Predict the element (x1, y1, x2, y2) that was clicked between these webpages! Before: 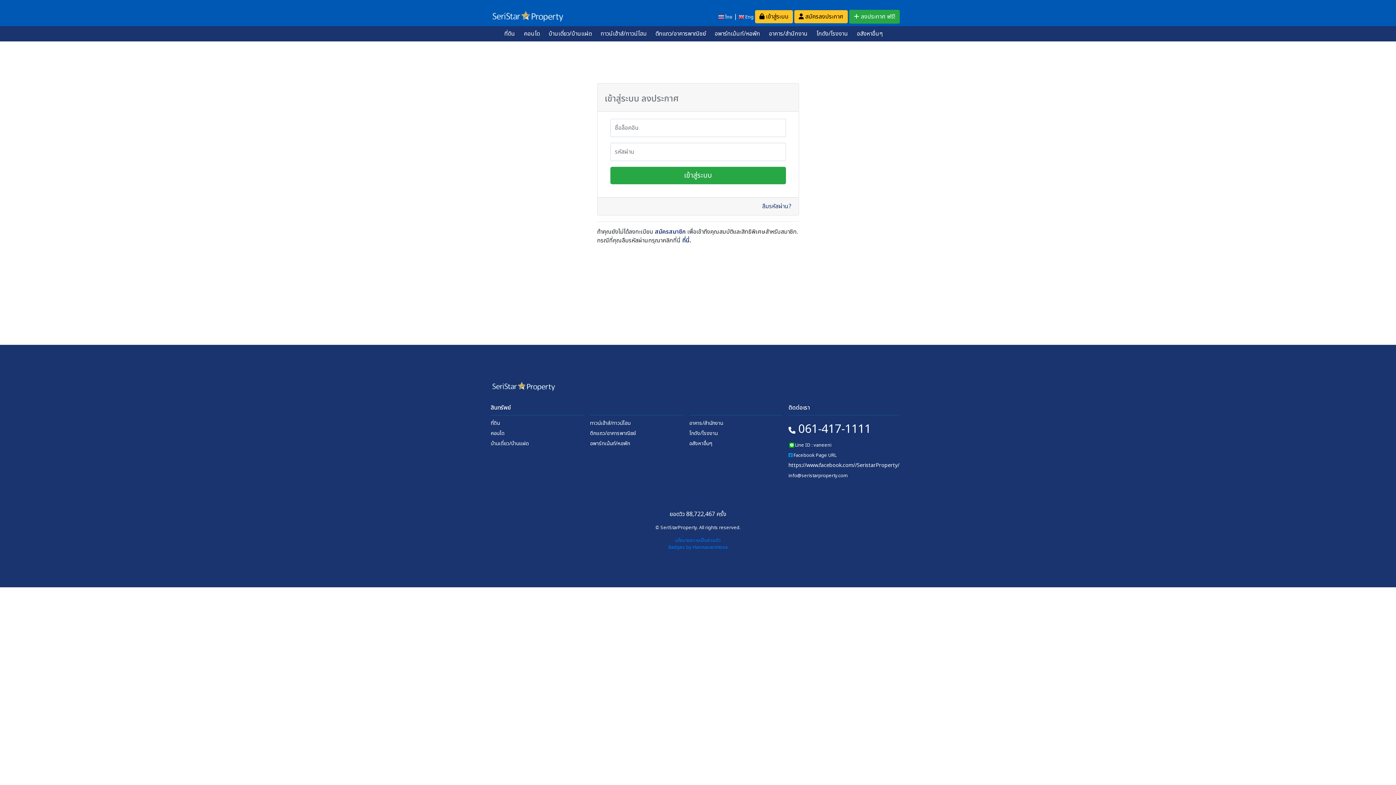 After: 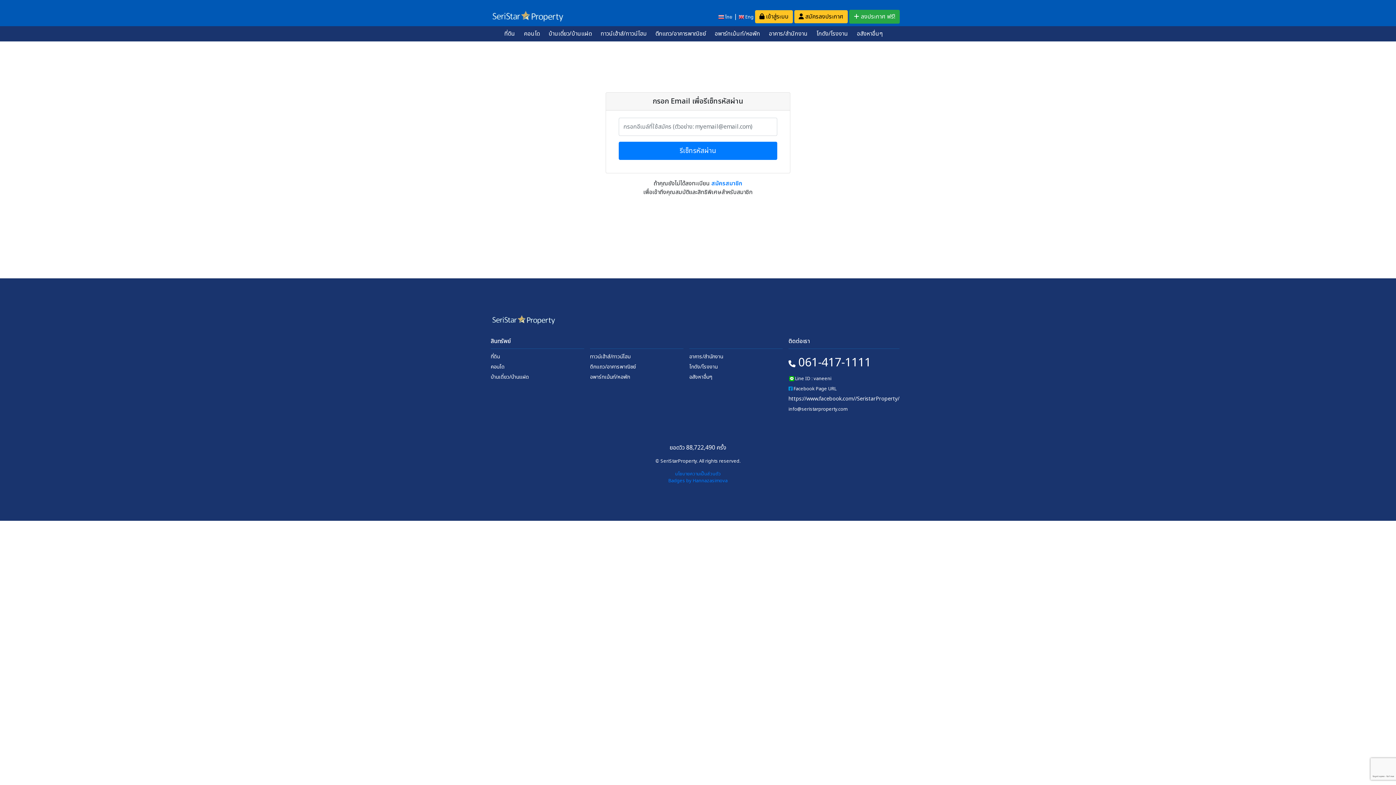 Action: bbox: (682, 236, 689, 245) label: ที่นี่